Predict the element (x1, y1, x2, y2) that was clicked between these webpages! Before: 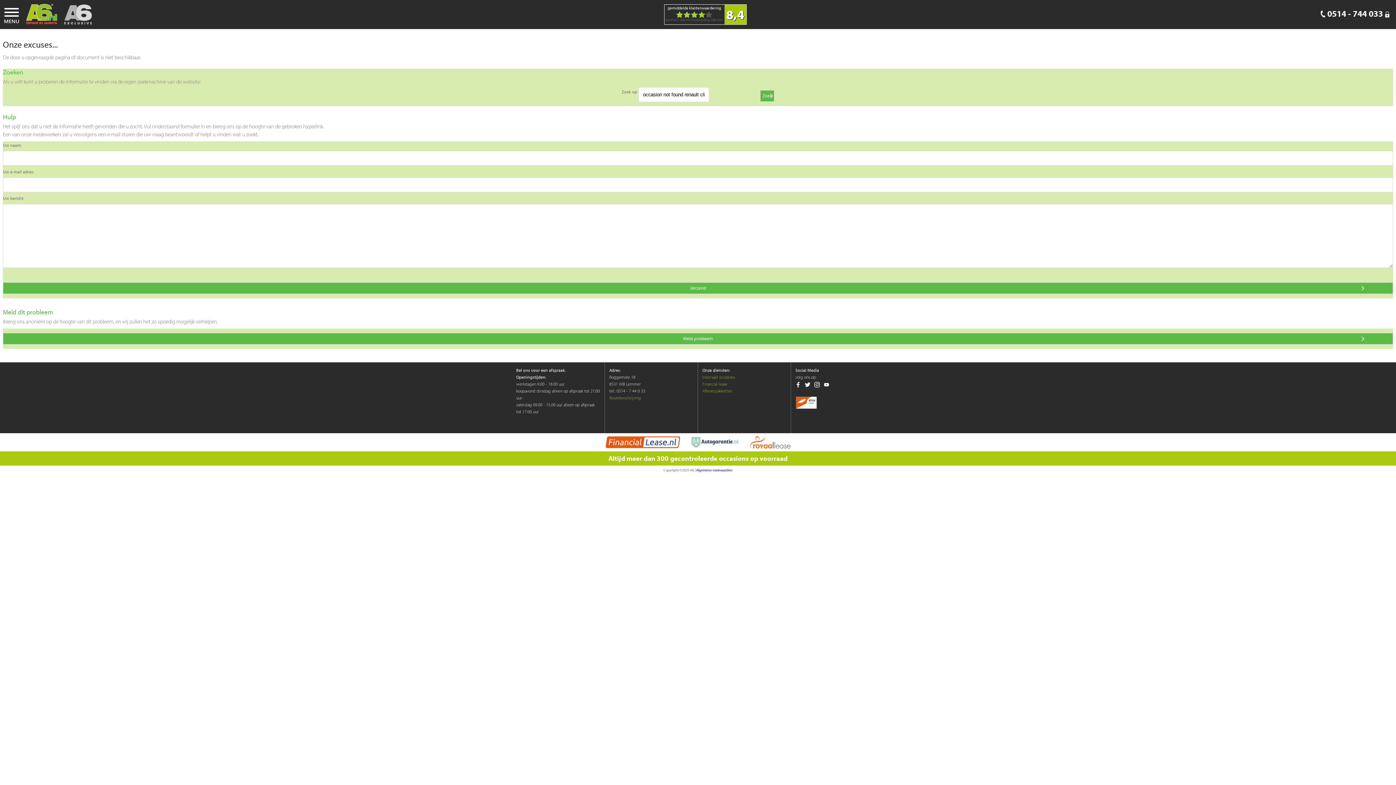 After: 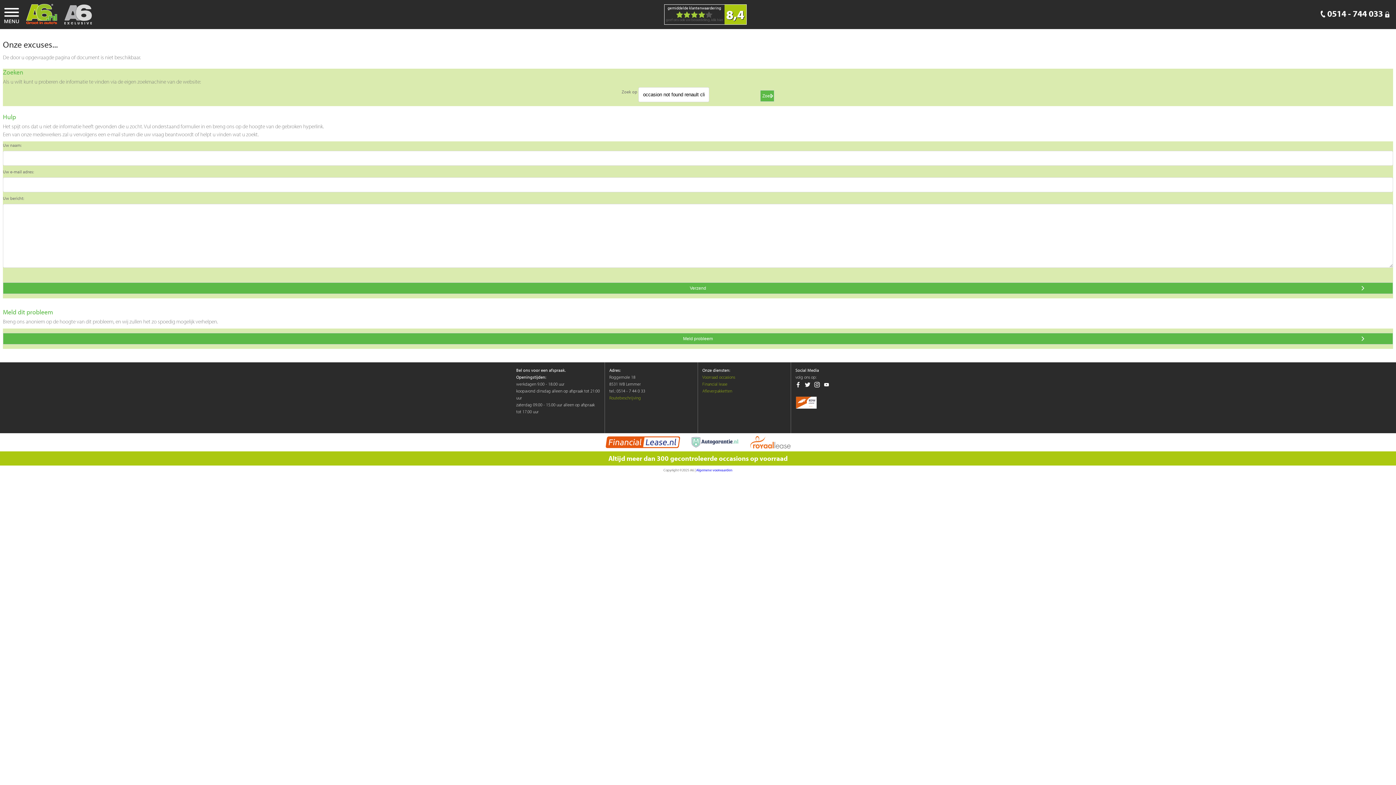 Action: bbox: (814, 384, 824, 390)